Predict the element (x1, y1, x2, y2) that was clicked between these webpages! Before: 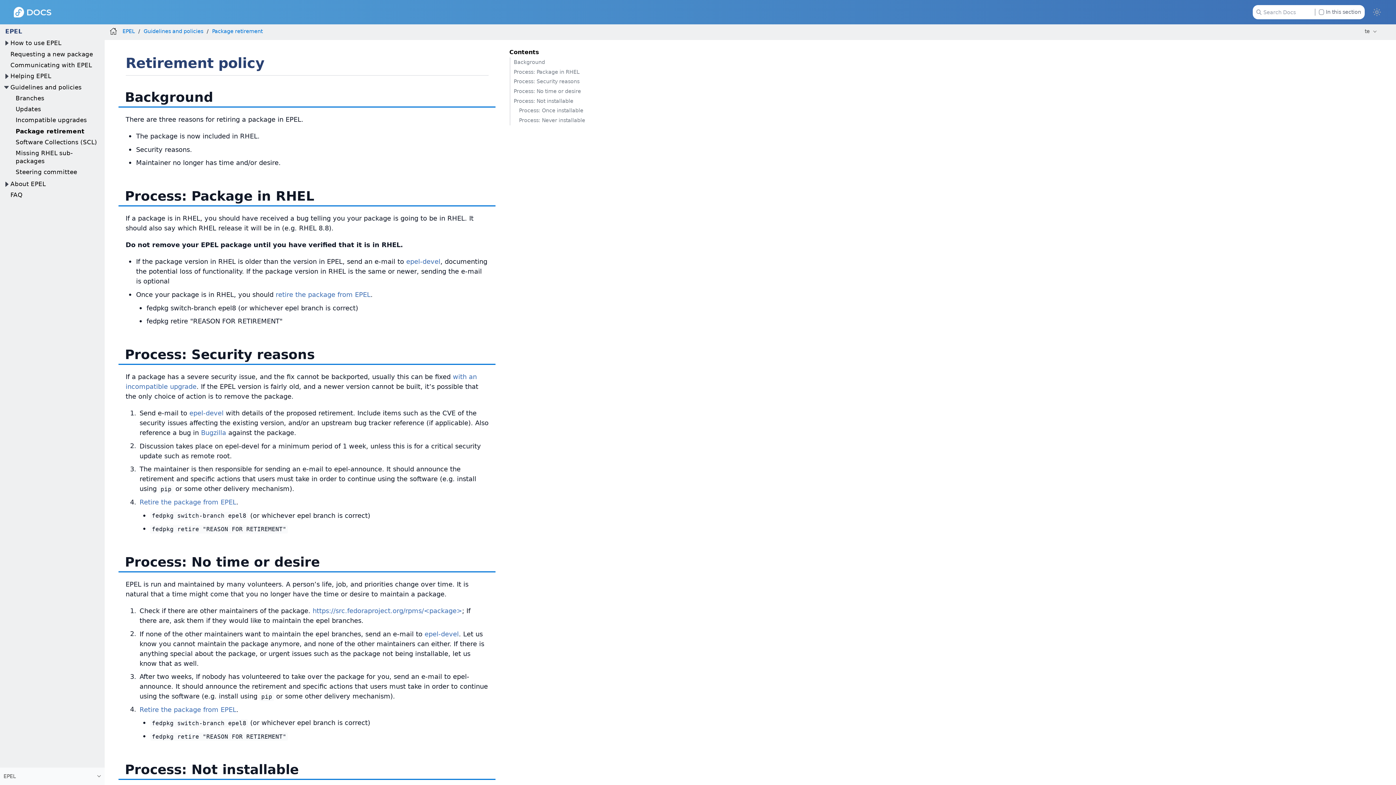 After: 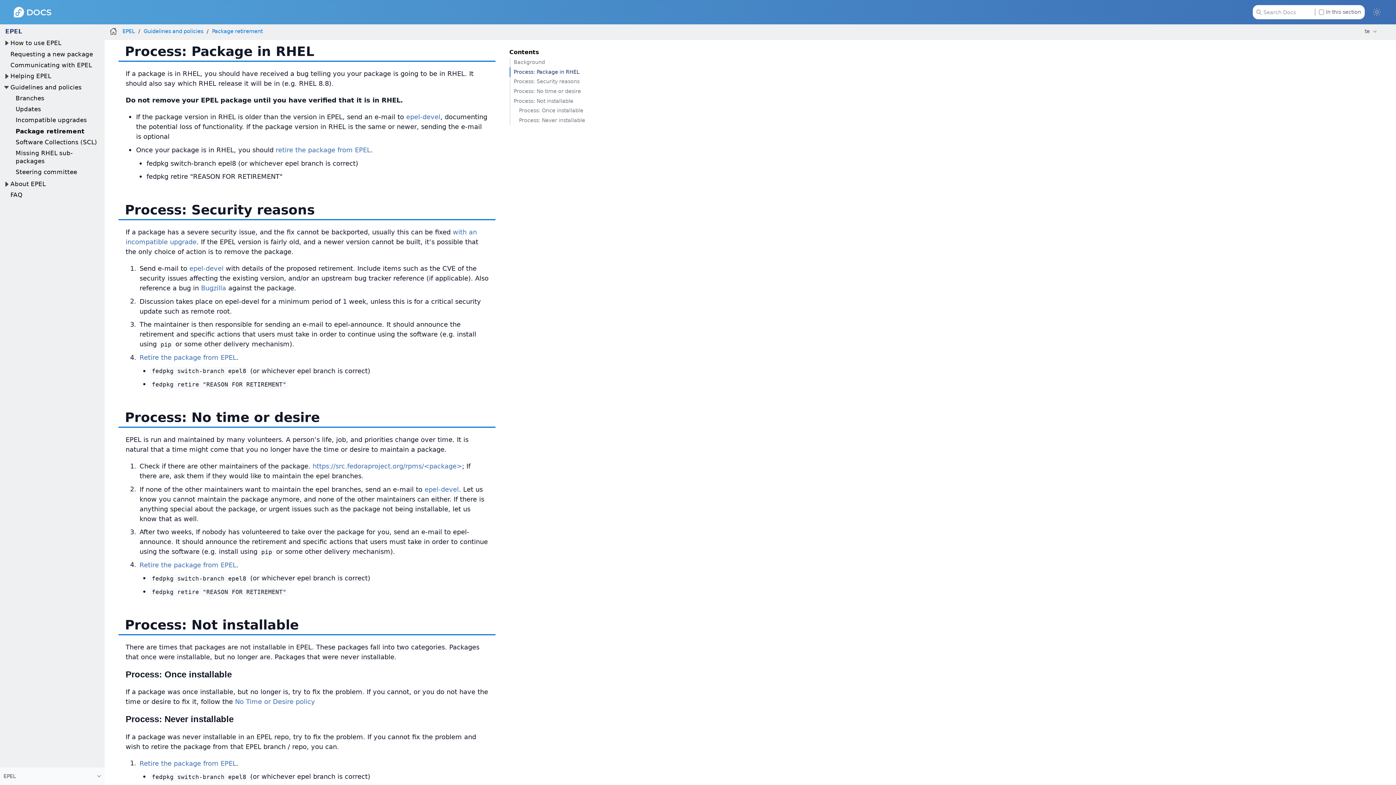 Action: label: Process: Package in RHEL bbox: (509, 67, 588, 76)